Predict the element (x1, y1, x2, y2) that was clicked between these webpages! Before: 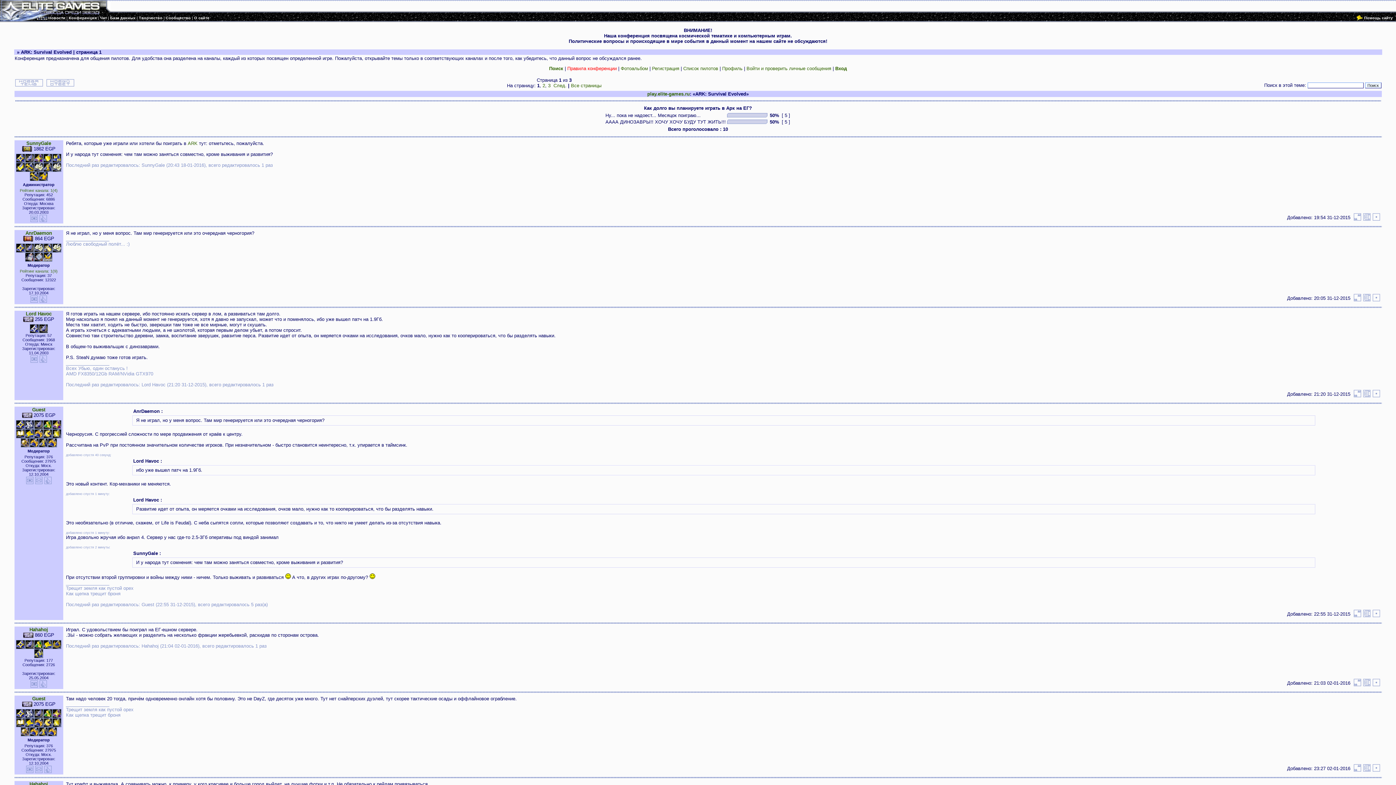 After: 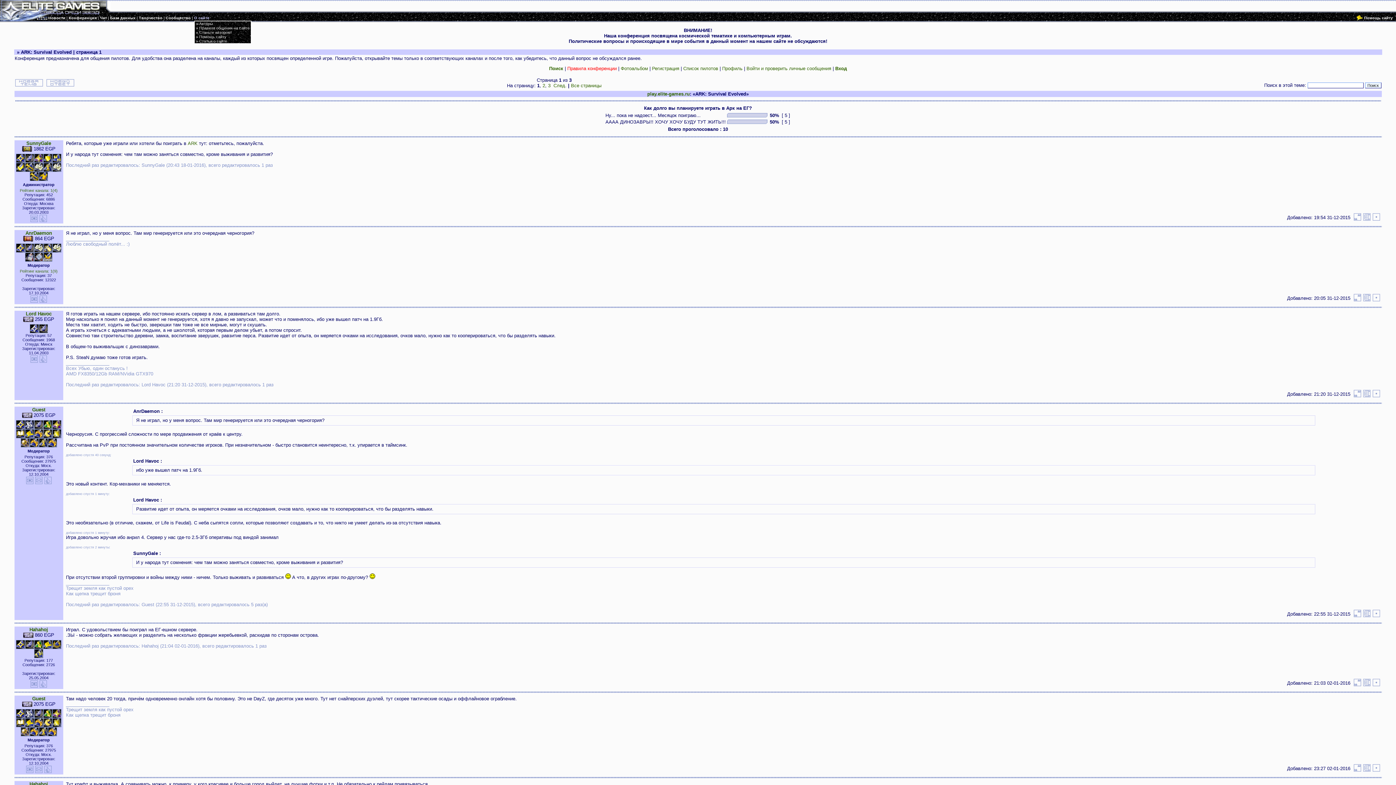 Action: label: О сайте bbox: (194, 15, 209, 20)